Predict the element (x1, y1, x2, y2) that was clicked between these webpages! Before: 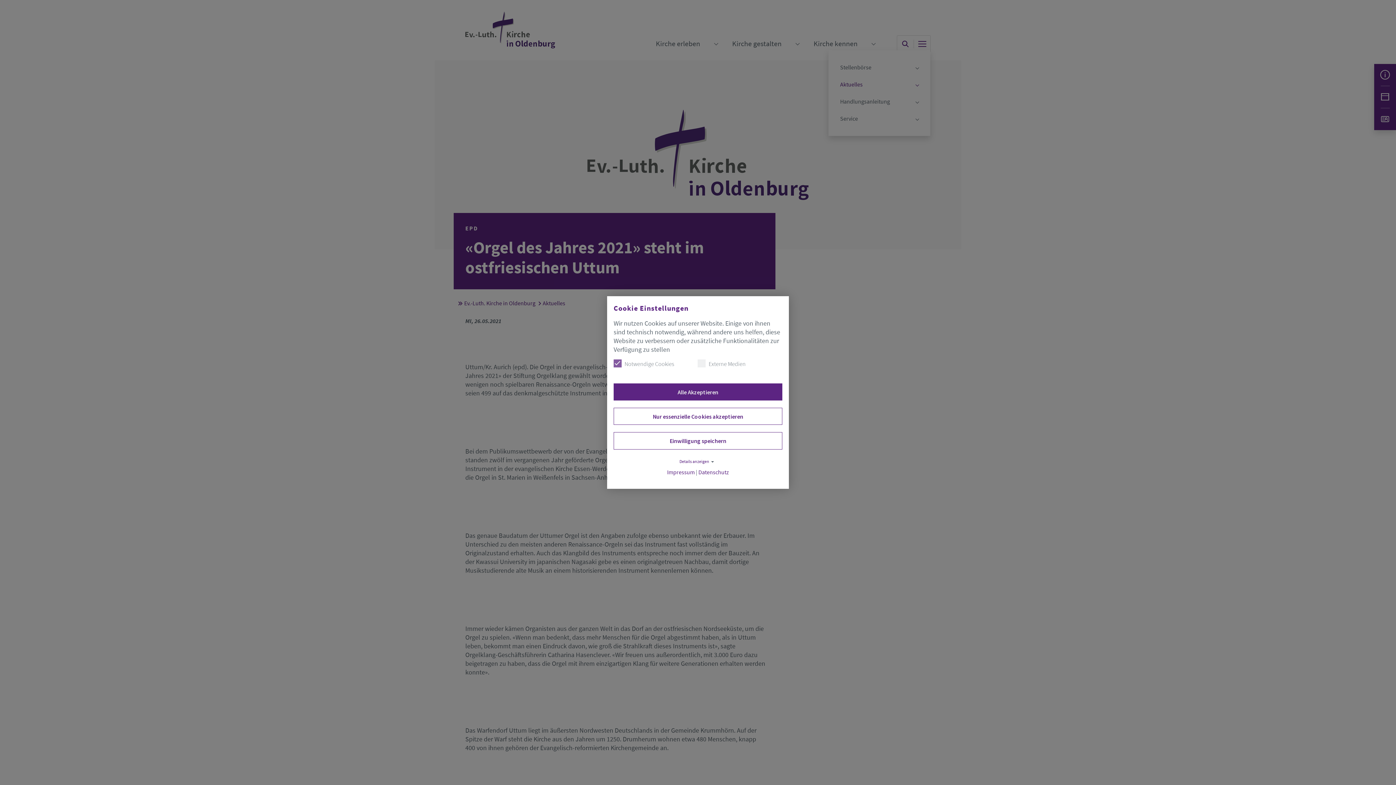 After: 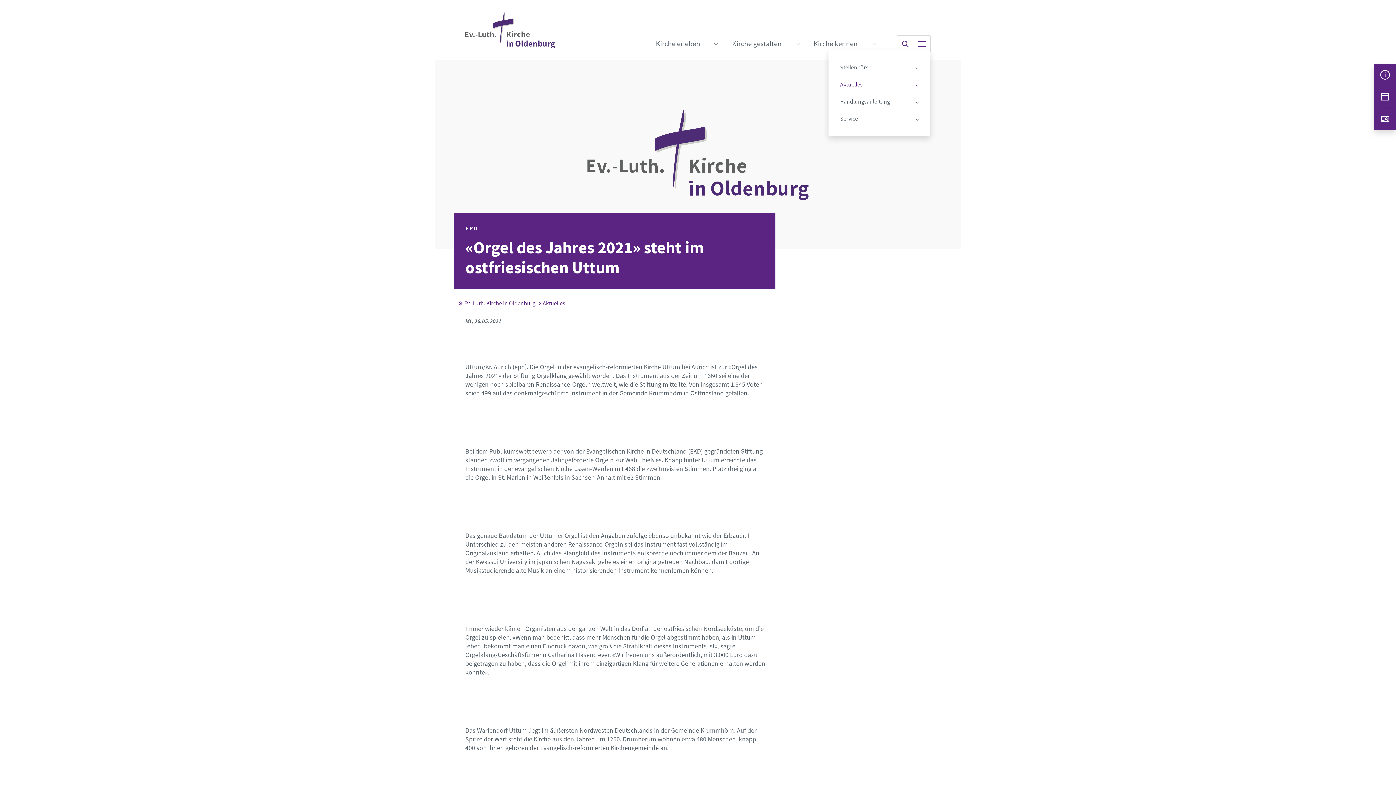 Action: bbox: (613, 383, 782, 400) label: Alle Akzeptieren